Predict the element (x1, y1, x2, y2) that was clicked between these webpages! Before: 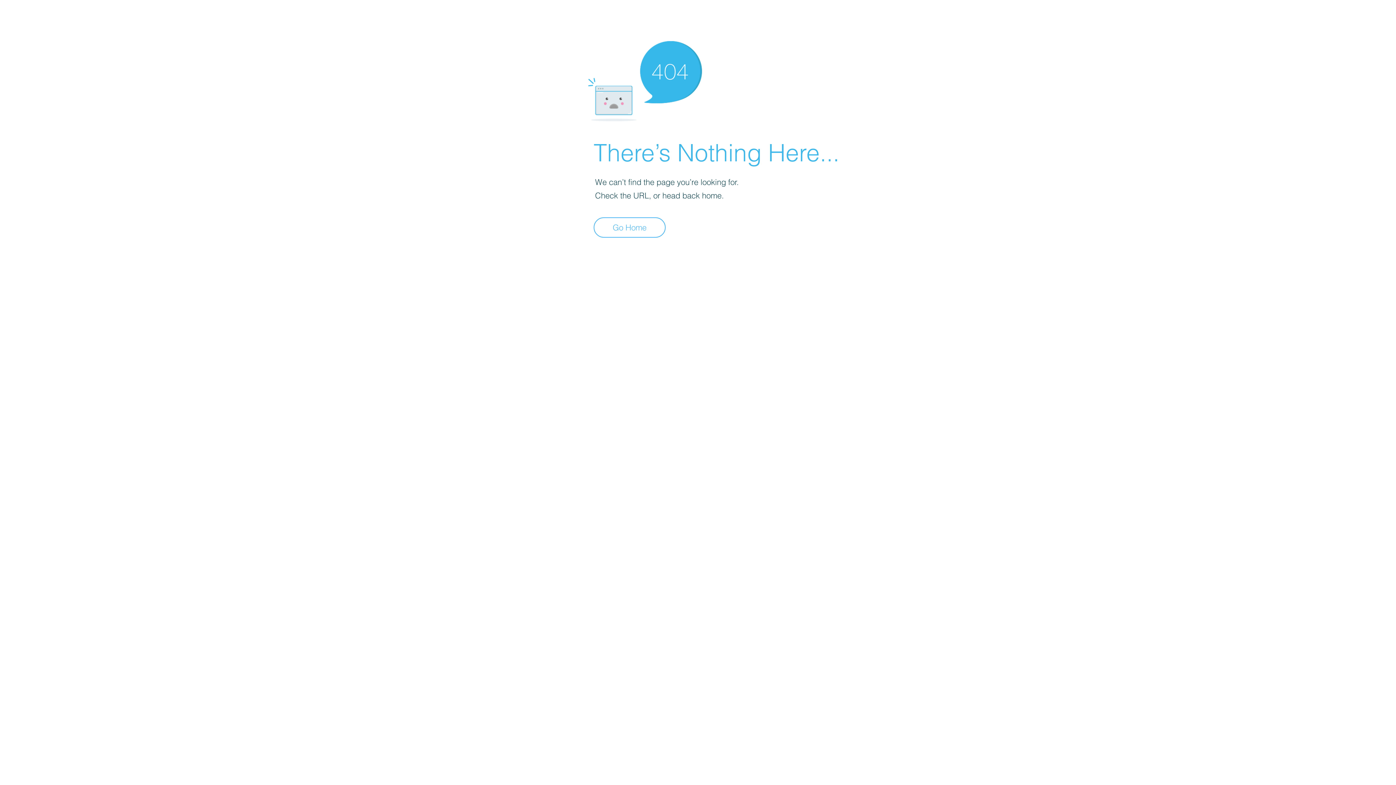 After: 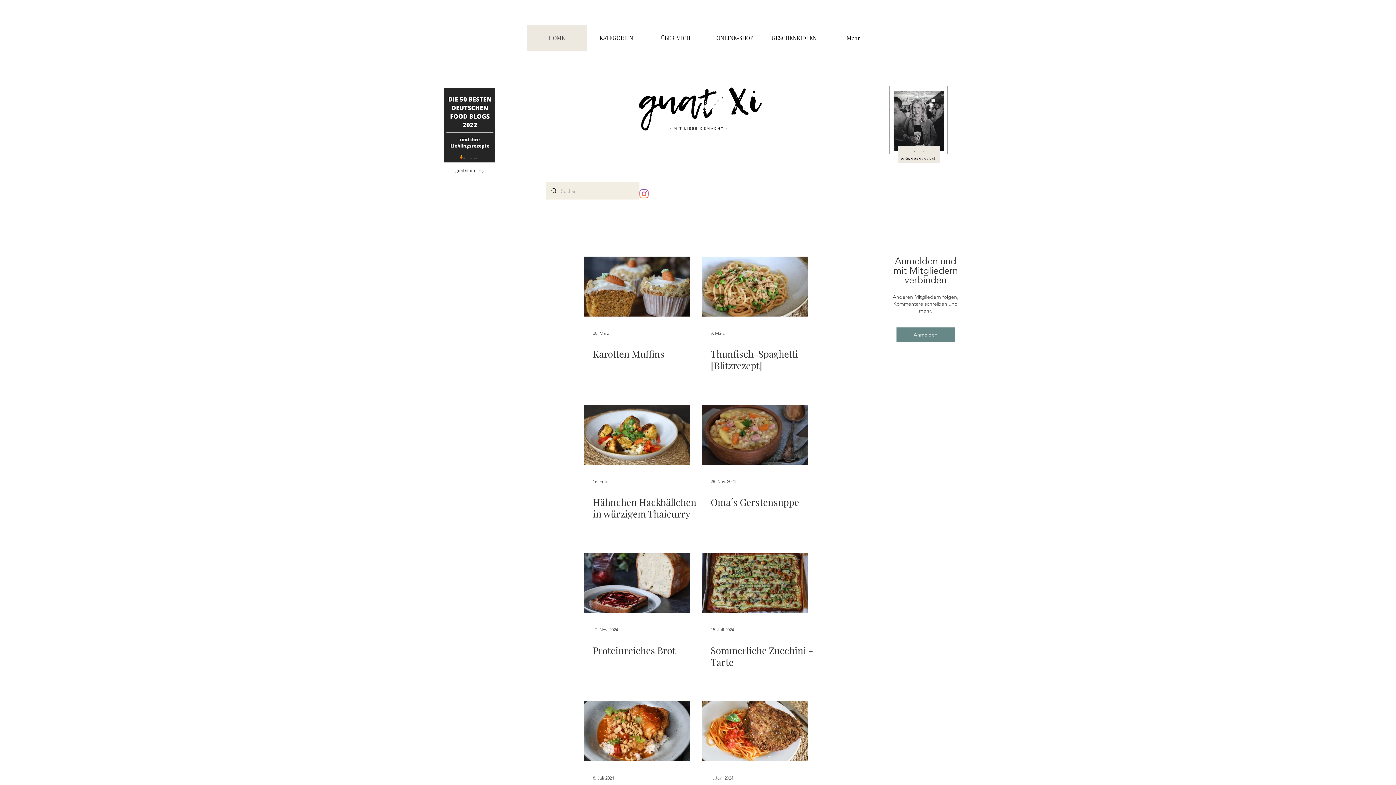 Action: bbox: (593, 217, 665, 237) label: Go Home